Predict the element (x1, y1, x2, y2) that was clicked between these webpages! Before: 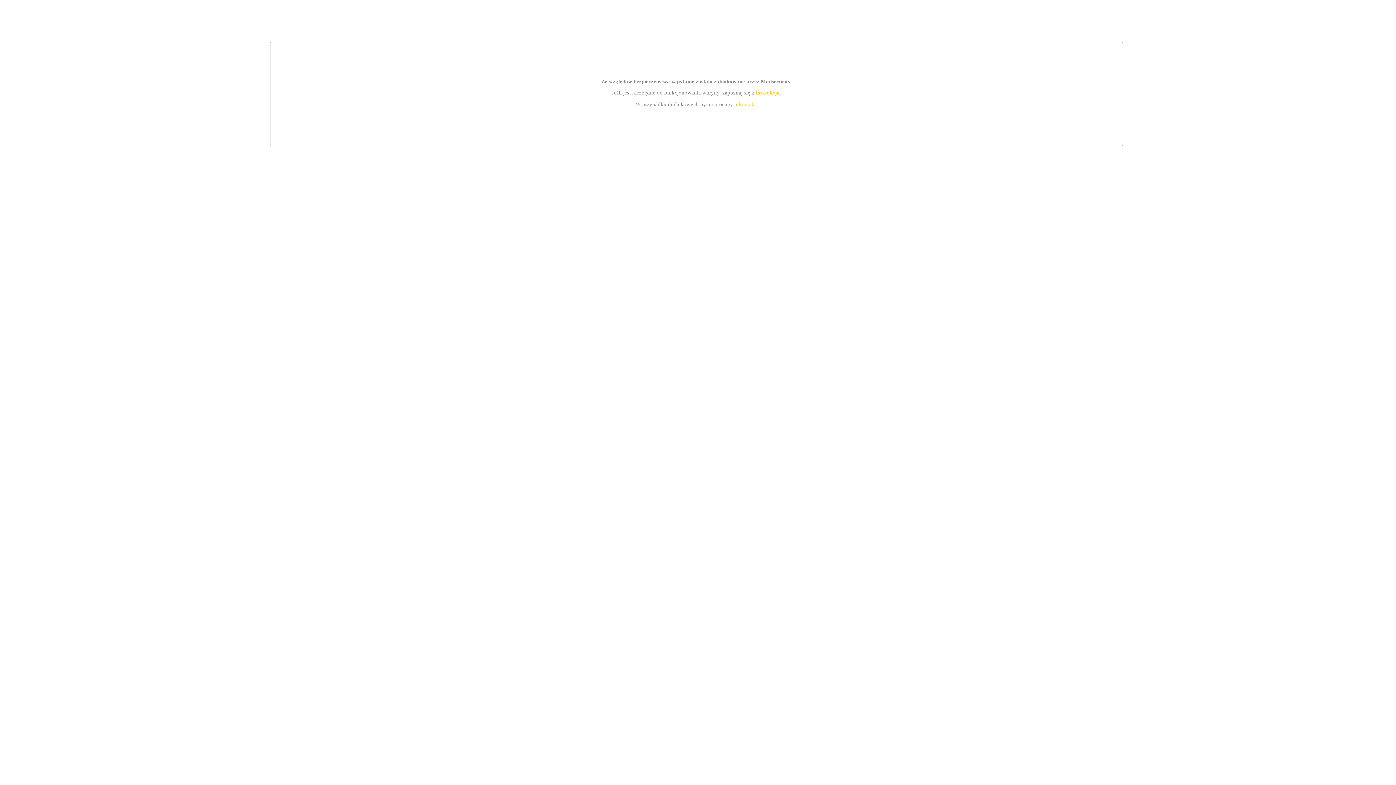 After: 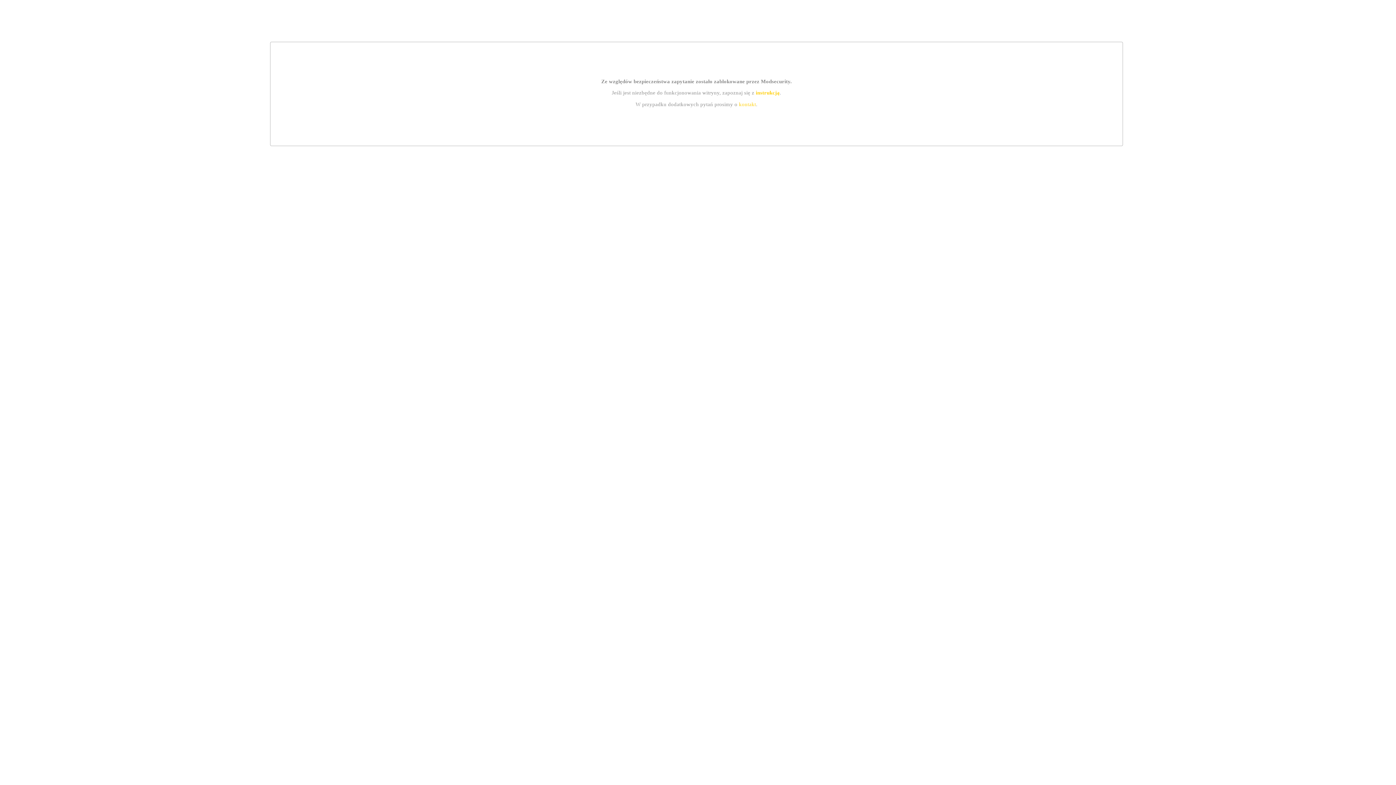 Action: bbox: (739, 101, 756, 107) label: kontakt